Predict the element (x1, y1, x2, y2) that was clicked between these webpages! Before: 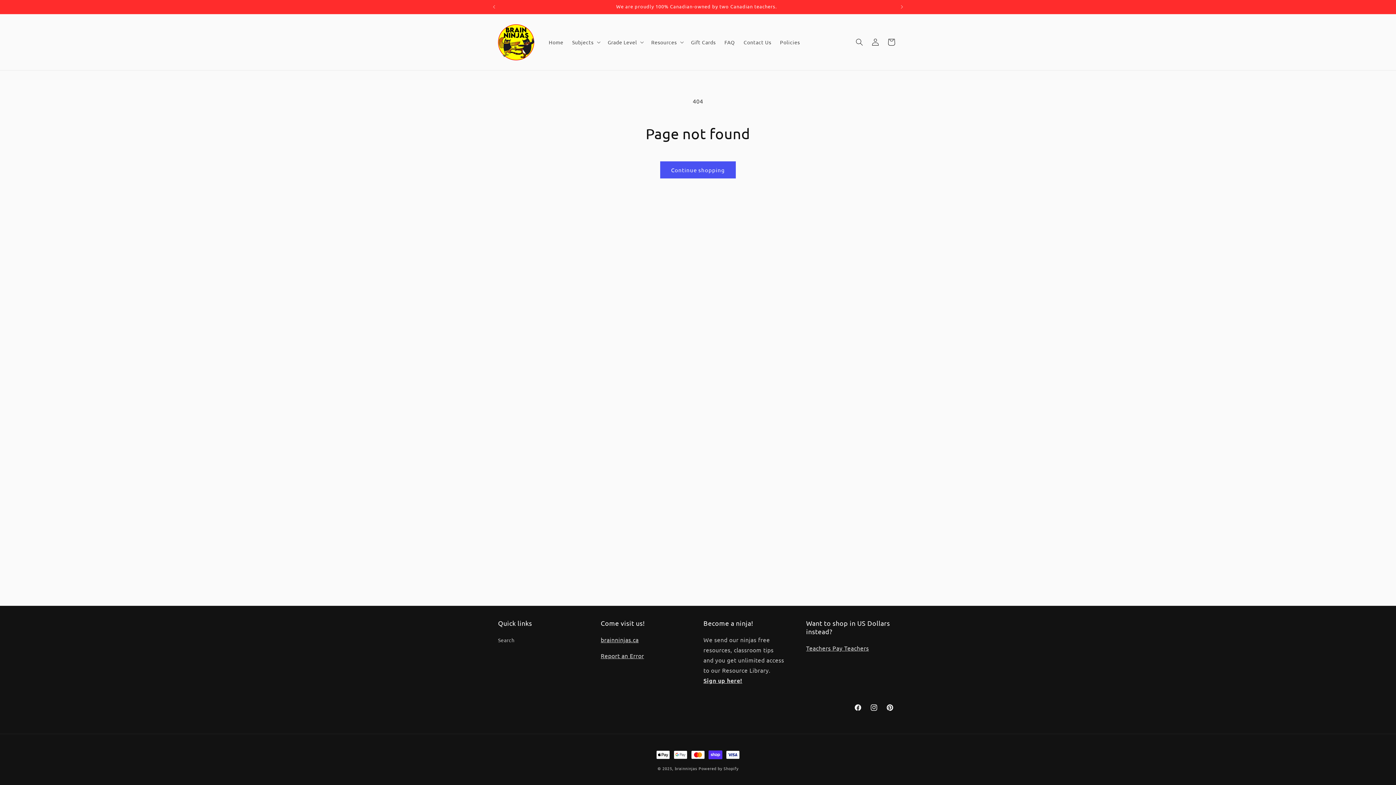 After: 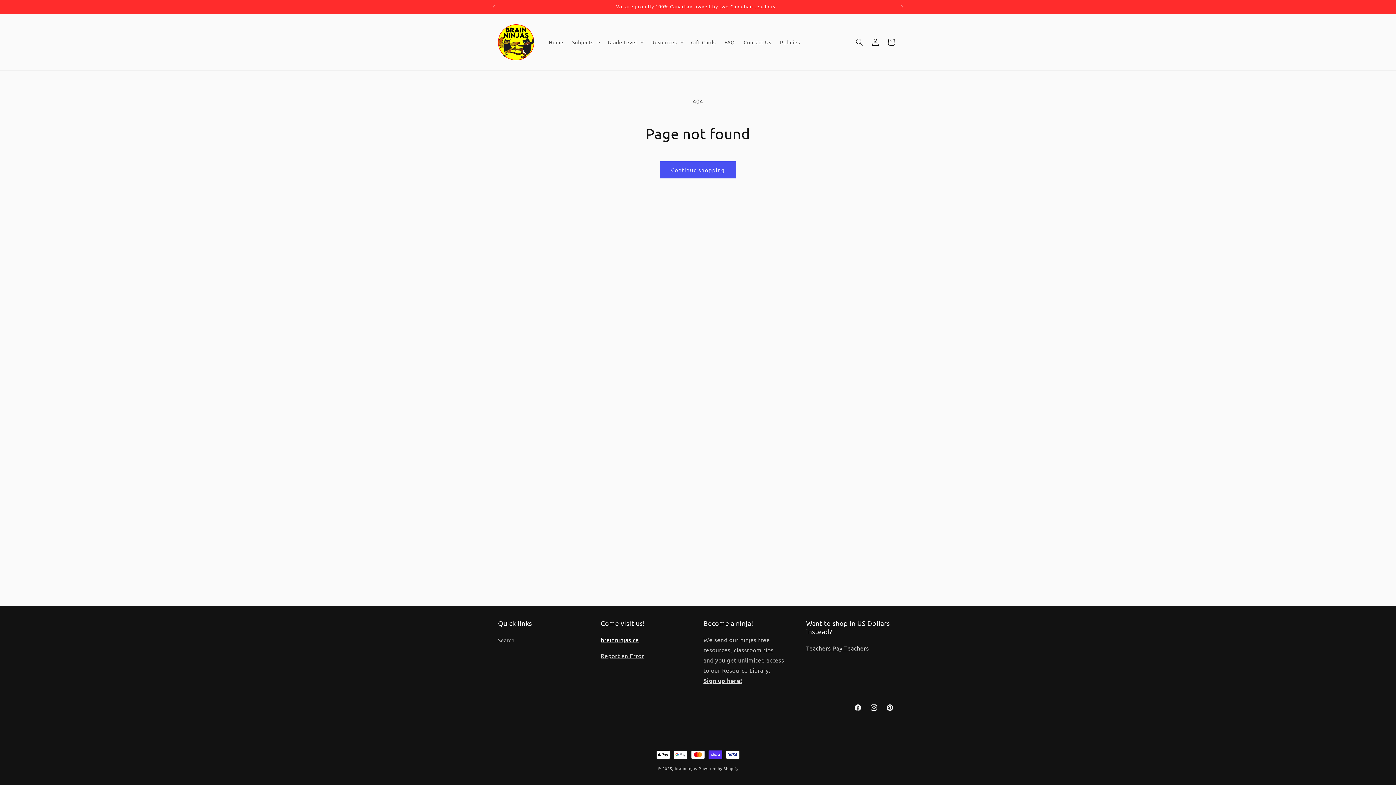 Action: label: brainninjas.ca bbox: (600, 636, 638, 643)